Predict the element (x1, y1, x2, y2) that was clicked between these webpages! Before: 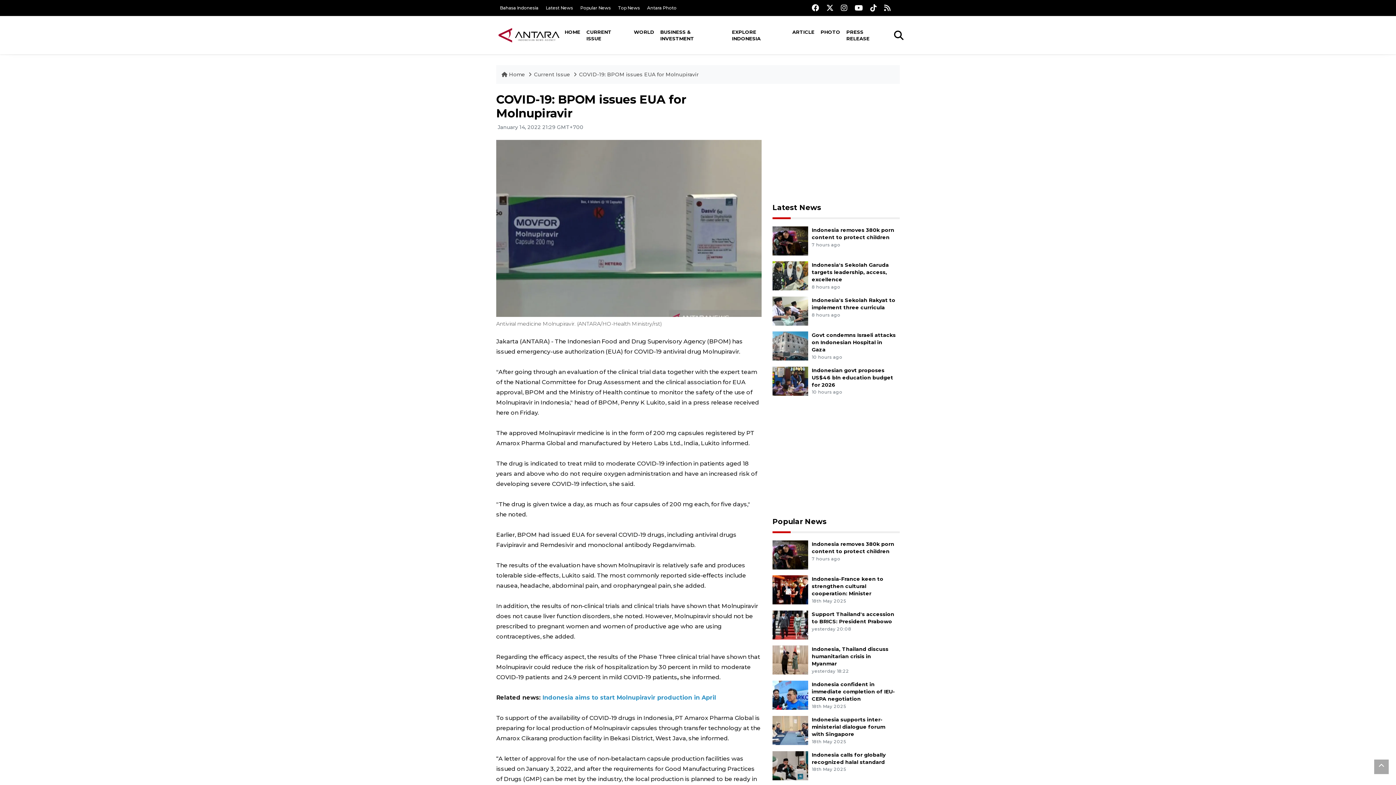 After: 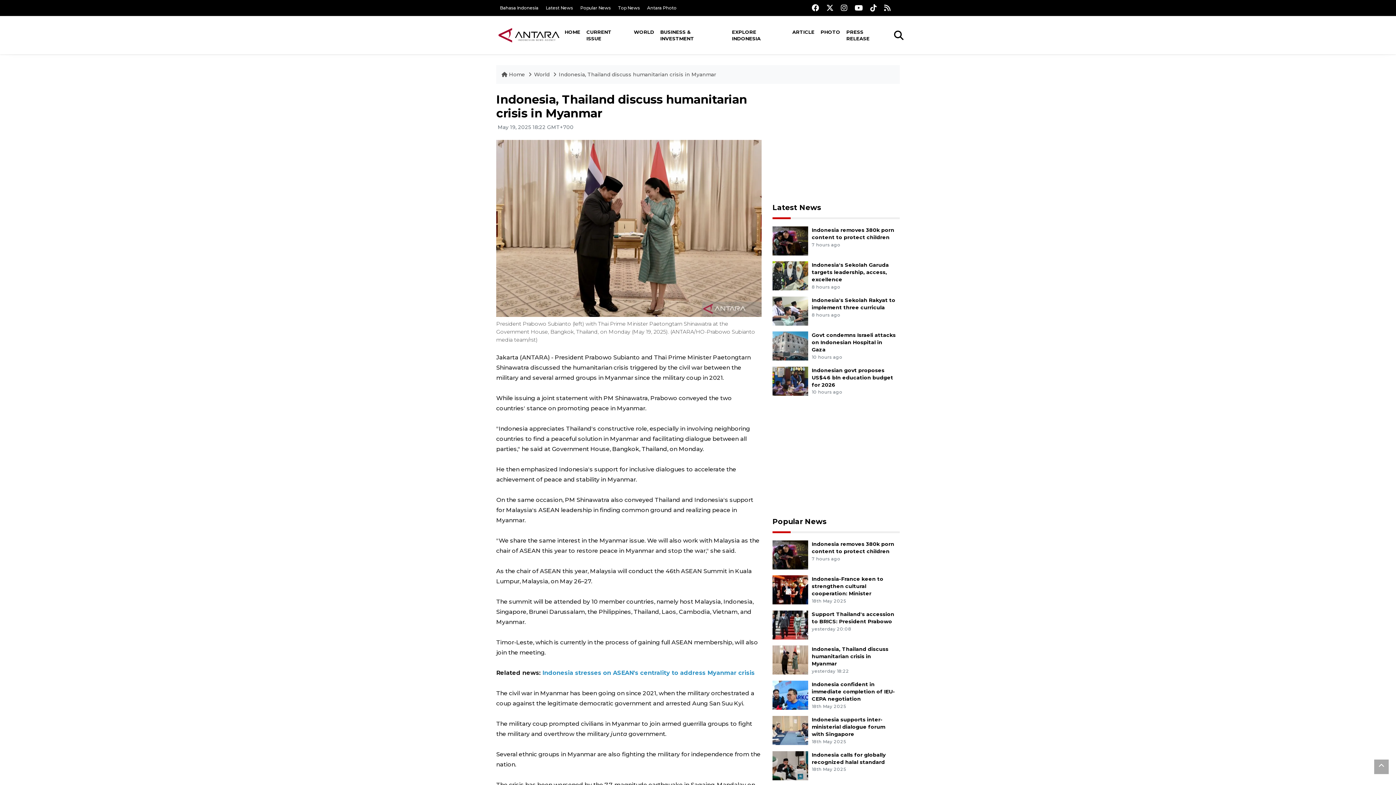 Action: bbox: (811, 646, 888, 667) label: Indonesia, Thailand discuss humanitarian crisis in Myanmar